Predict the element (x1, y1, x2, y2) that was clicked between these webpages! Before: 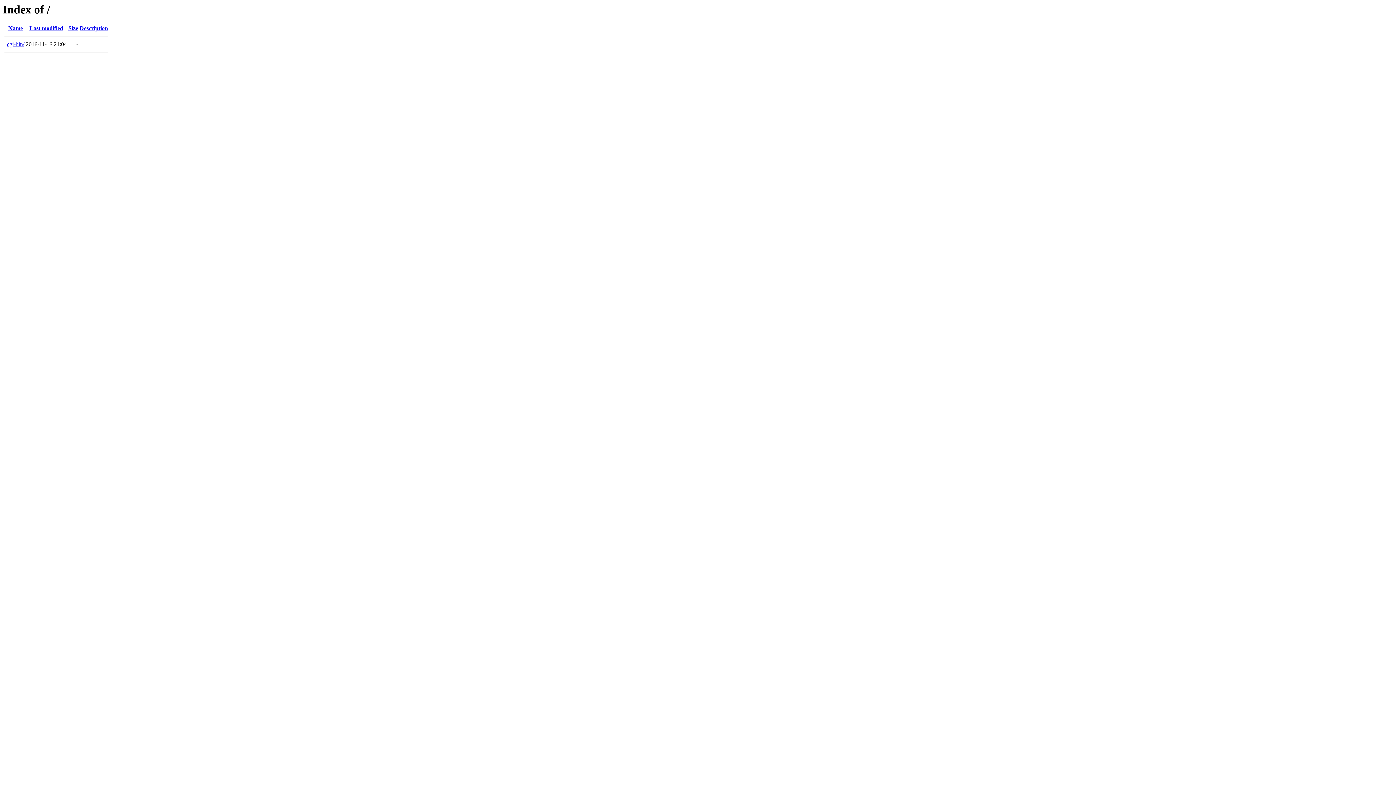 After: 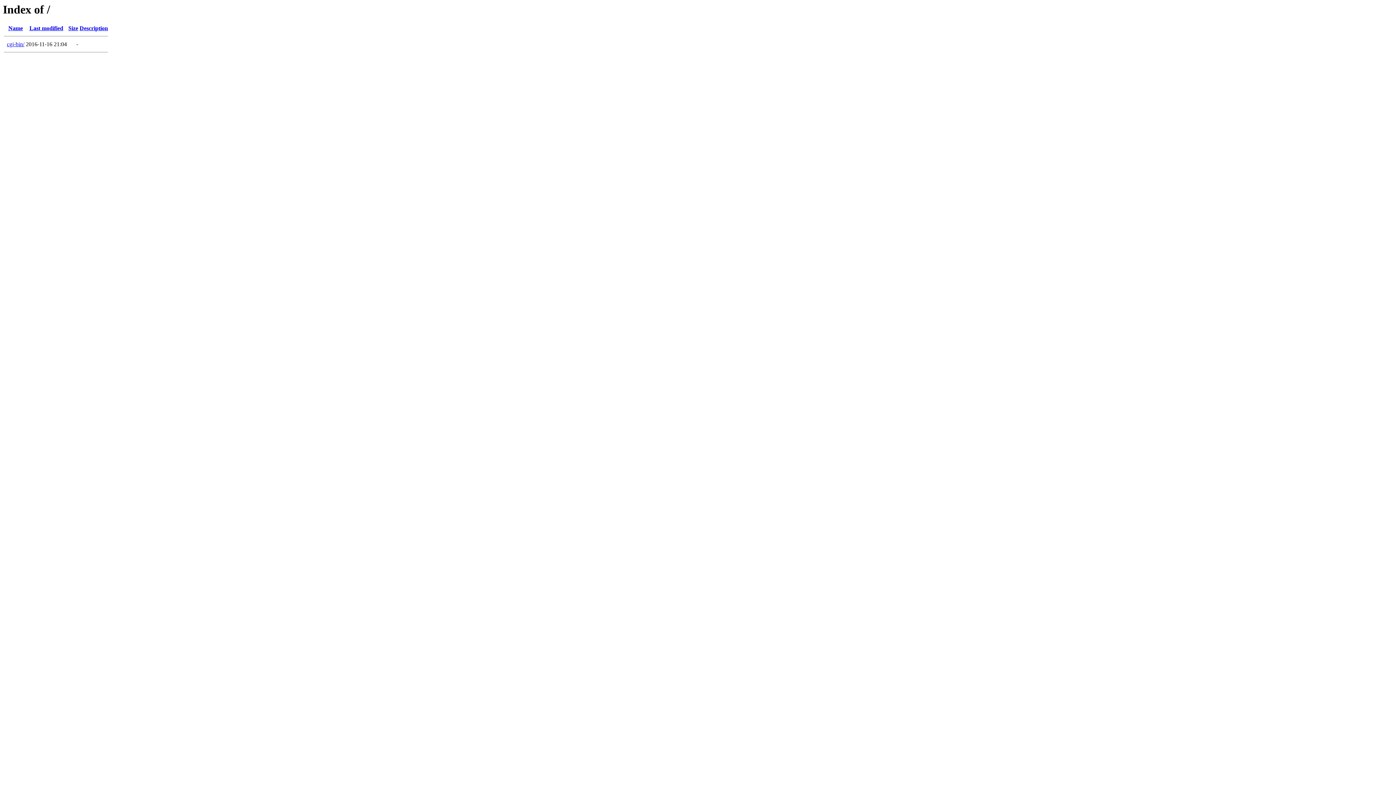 Action: label: Last modified bbox: (29, 25, 63, 31)